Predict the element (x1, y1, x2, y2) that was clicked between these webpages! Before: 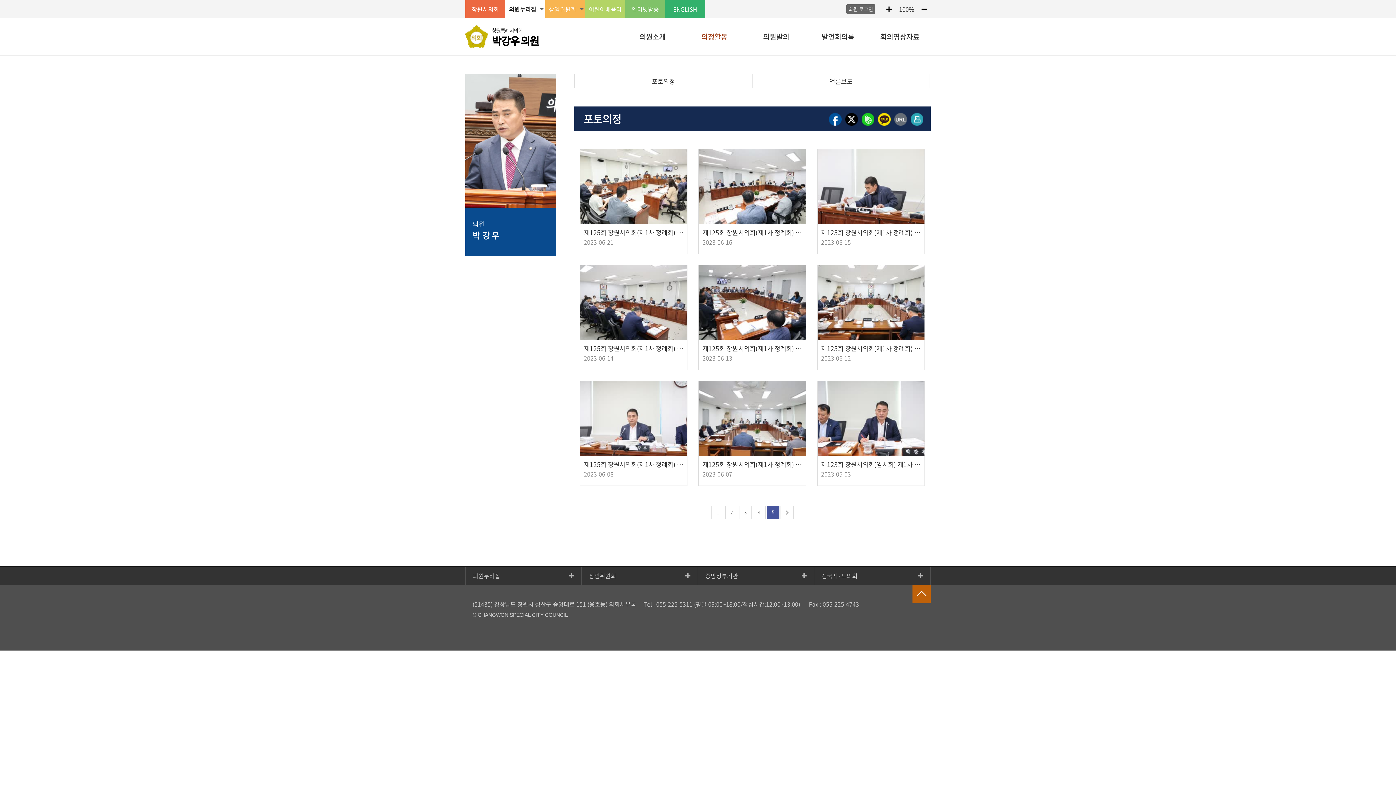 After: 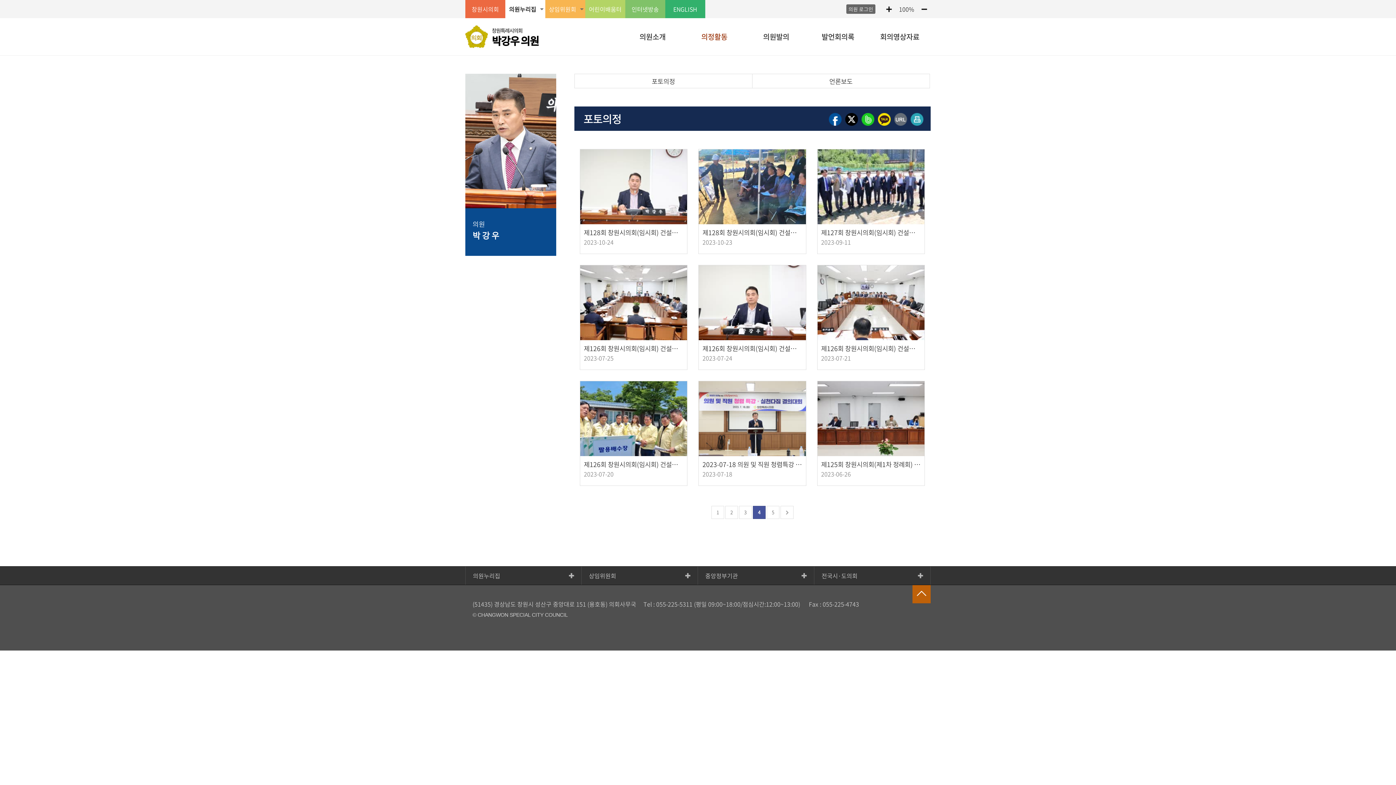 Action: bbox: (753, 506, 765, 519) label: 4